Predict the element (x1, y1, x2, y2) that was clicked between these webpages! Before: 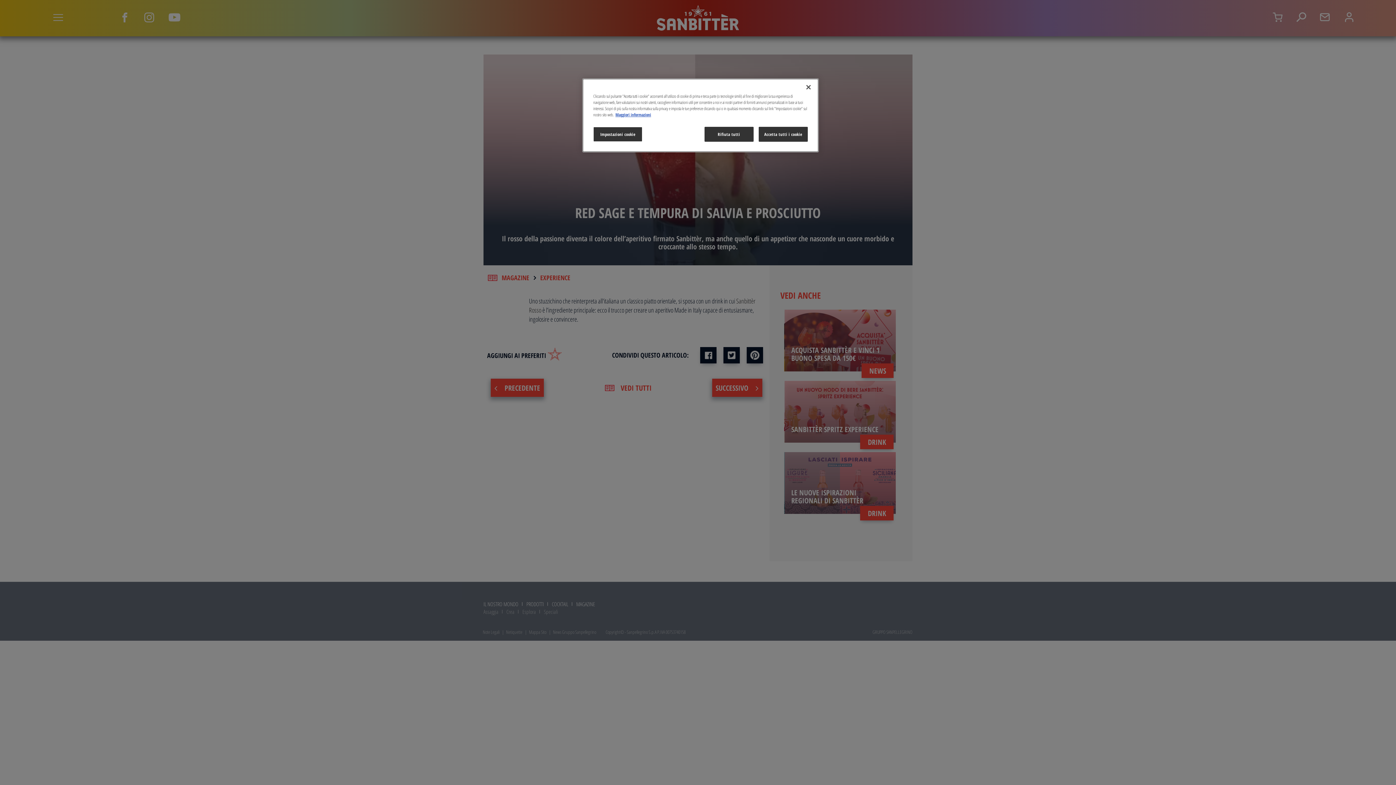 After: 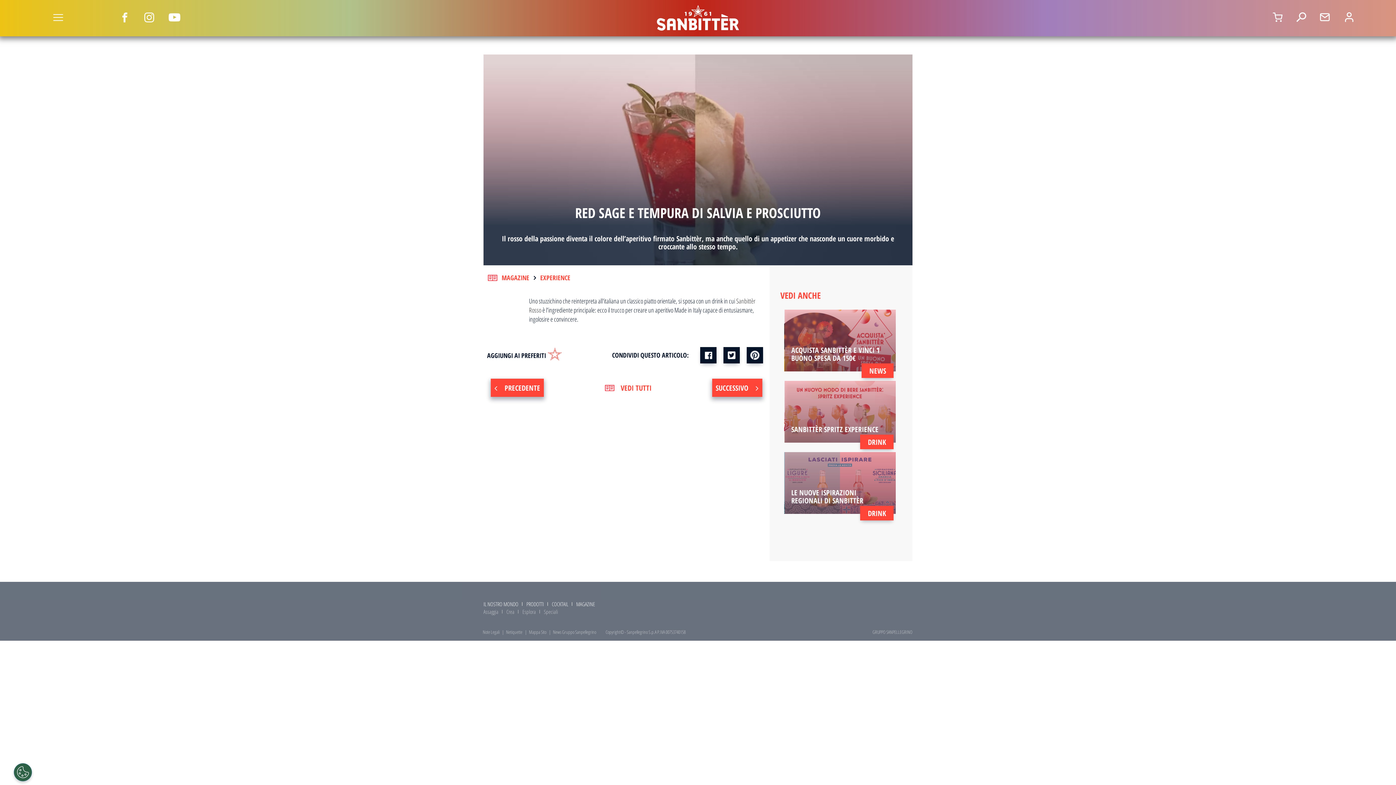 Action: label: Accetta tutti i cookie bbox: (758, 126, 808, 141)